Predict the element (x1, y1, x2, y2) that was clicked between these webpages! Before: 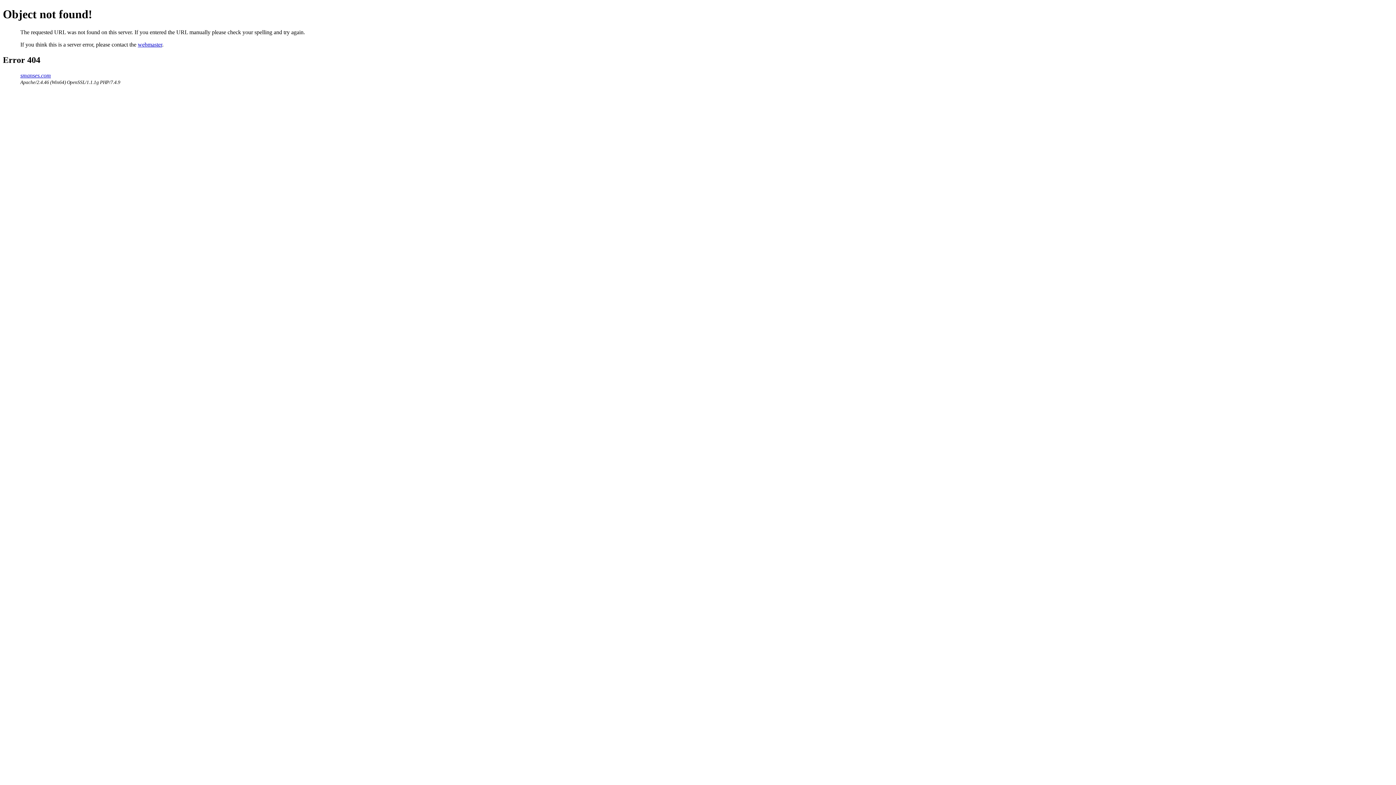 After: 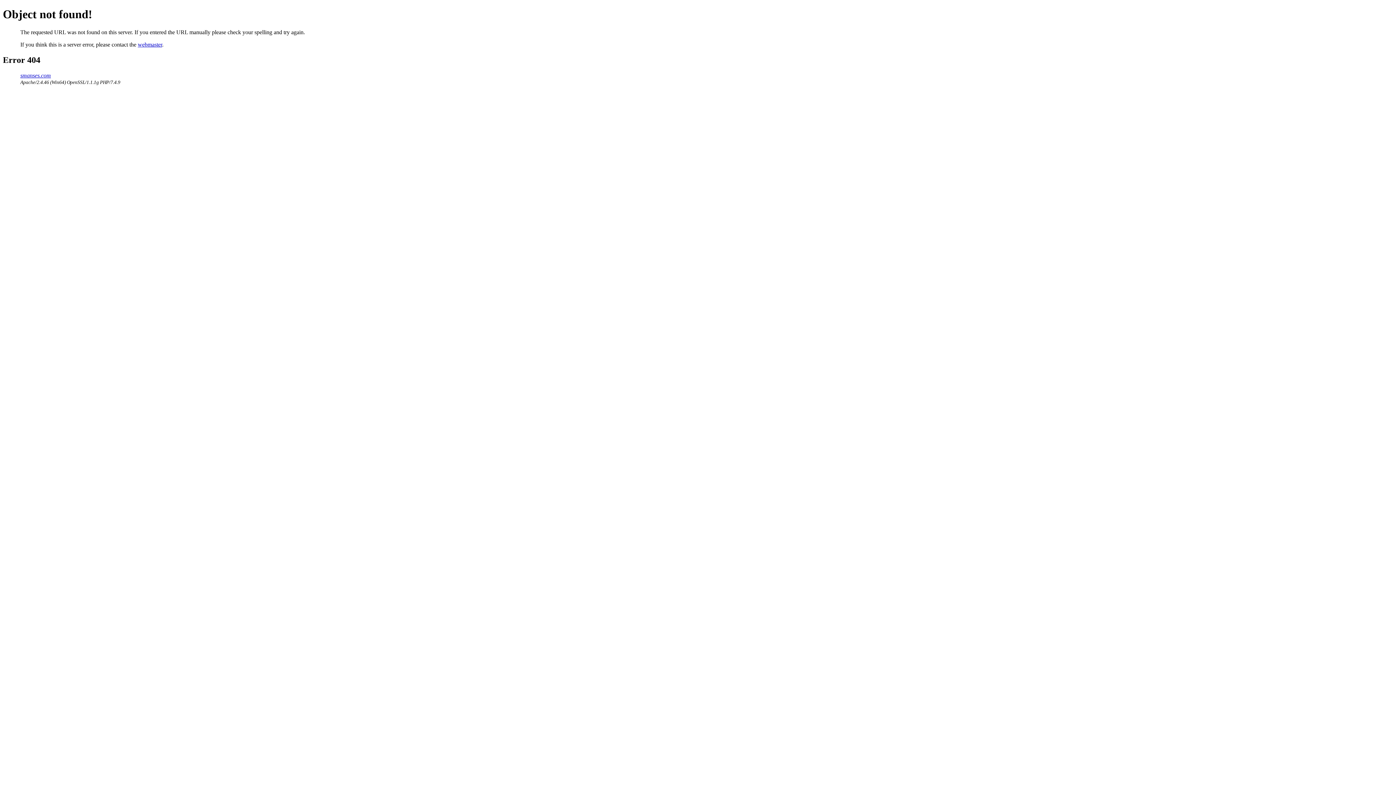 Action: bbox: (137, 41, 162, 47) label: webmaster